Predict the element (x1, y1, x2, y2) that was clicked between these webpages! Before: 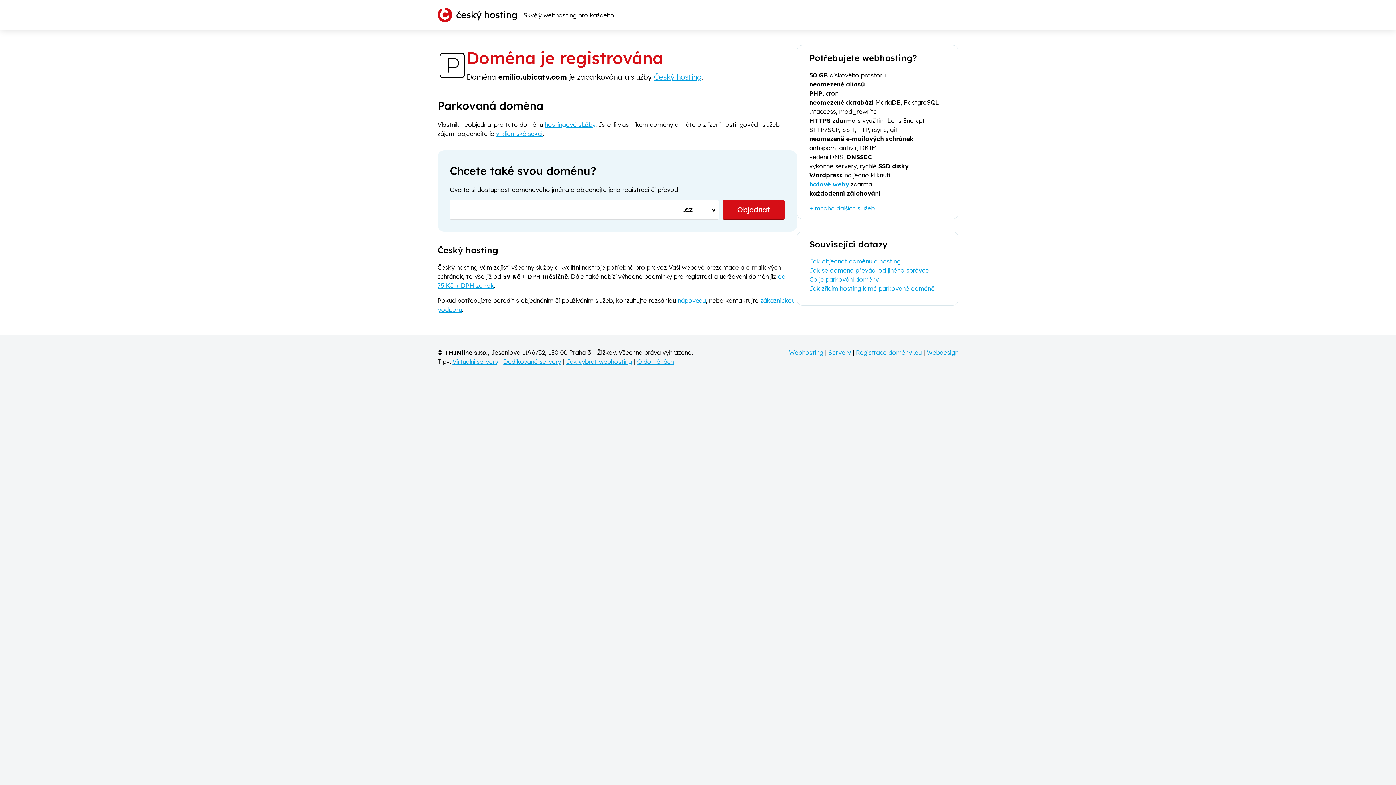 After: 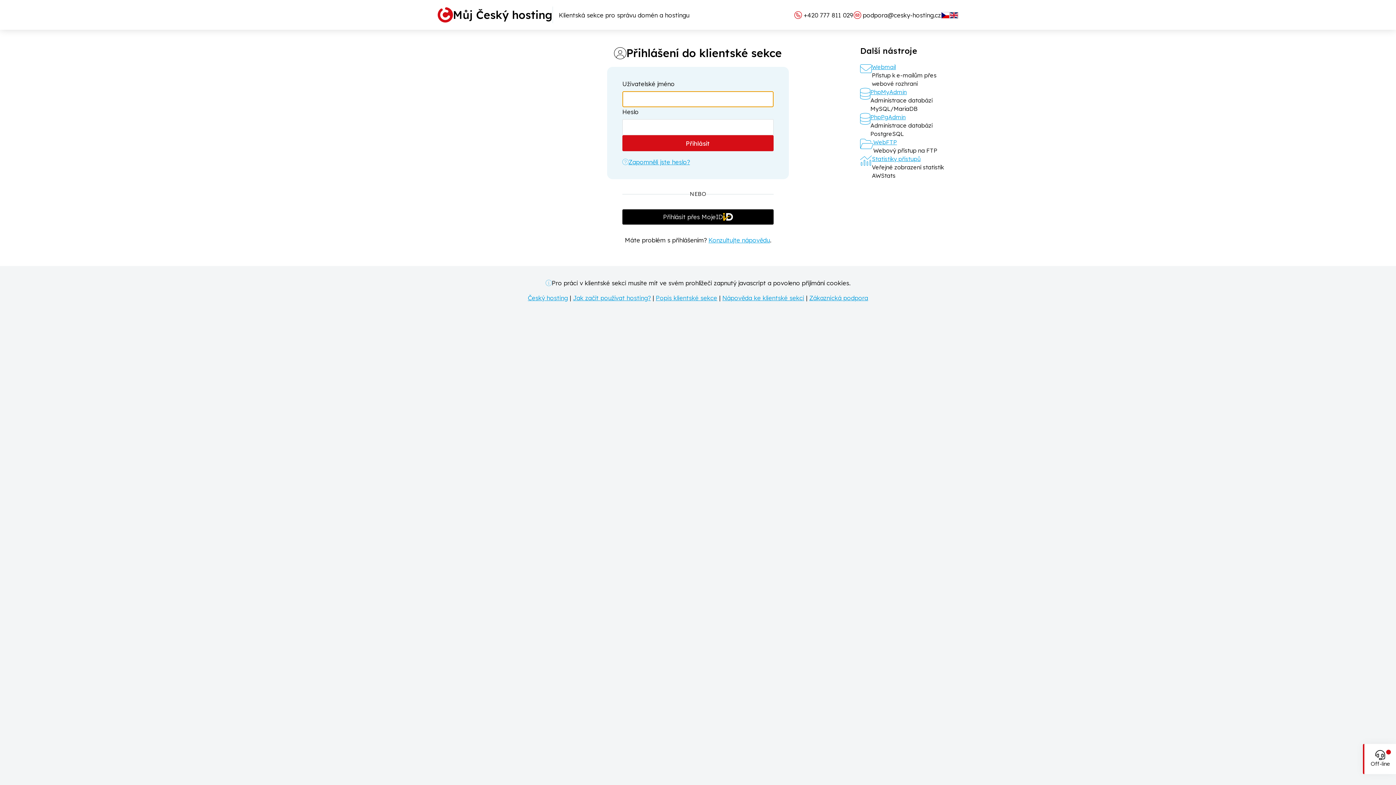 Action: label: v klientské sekci bbox: (496, 129, 542, 137)